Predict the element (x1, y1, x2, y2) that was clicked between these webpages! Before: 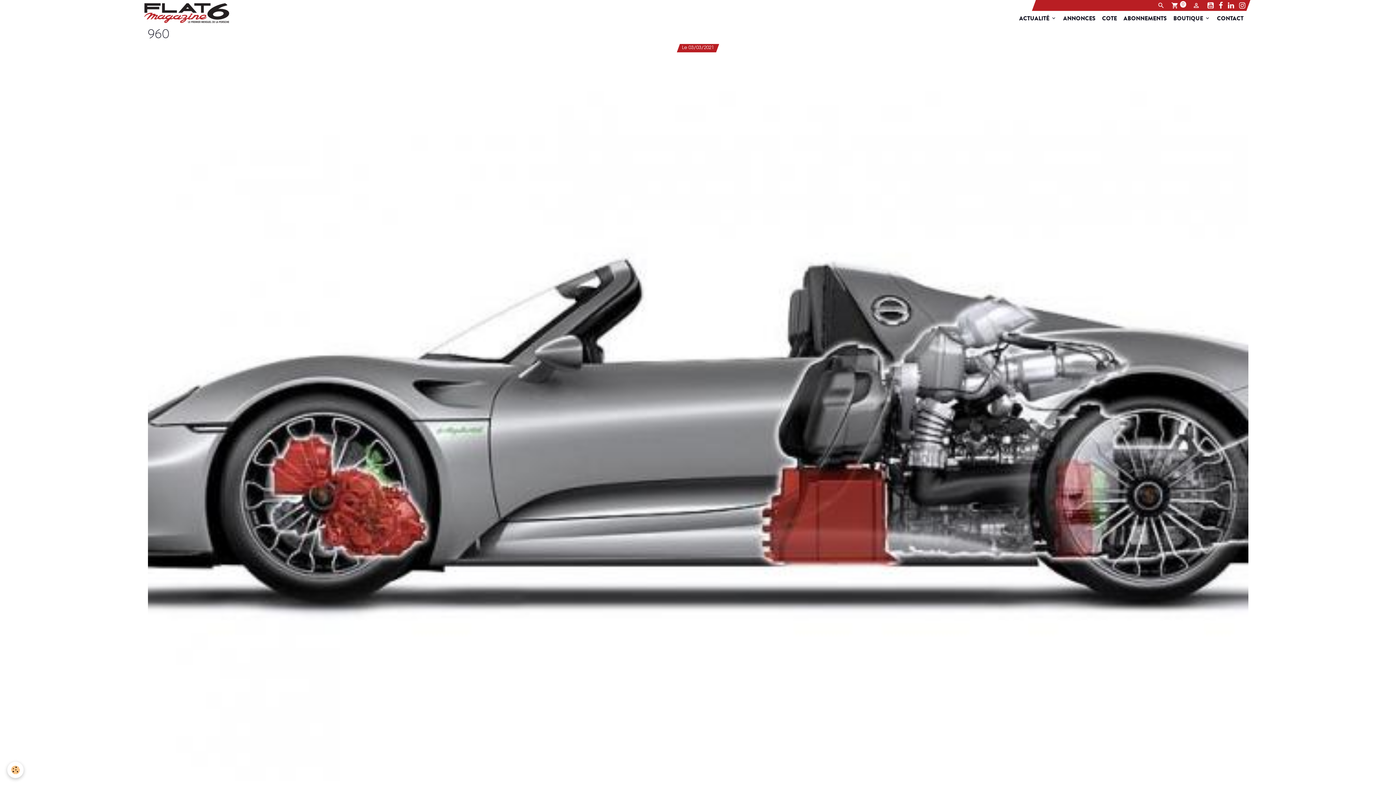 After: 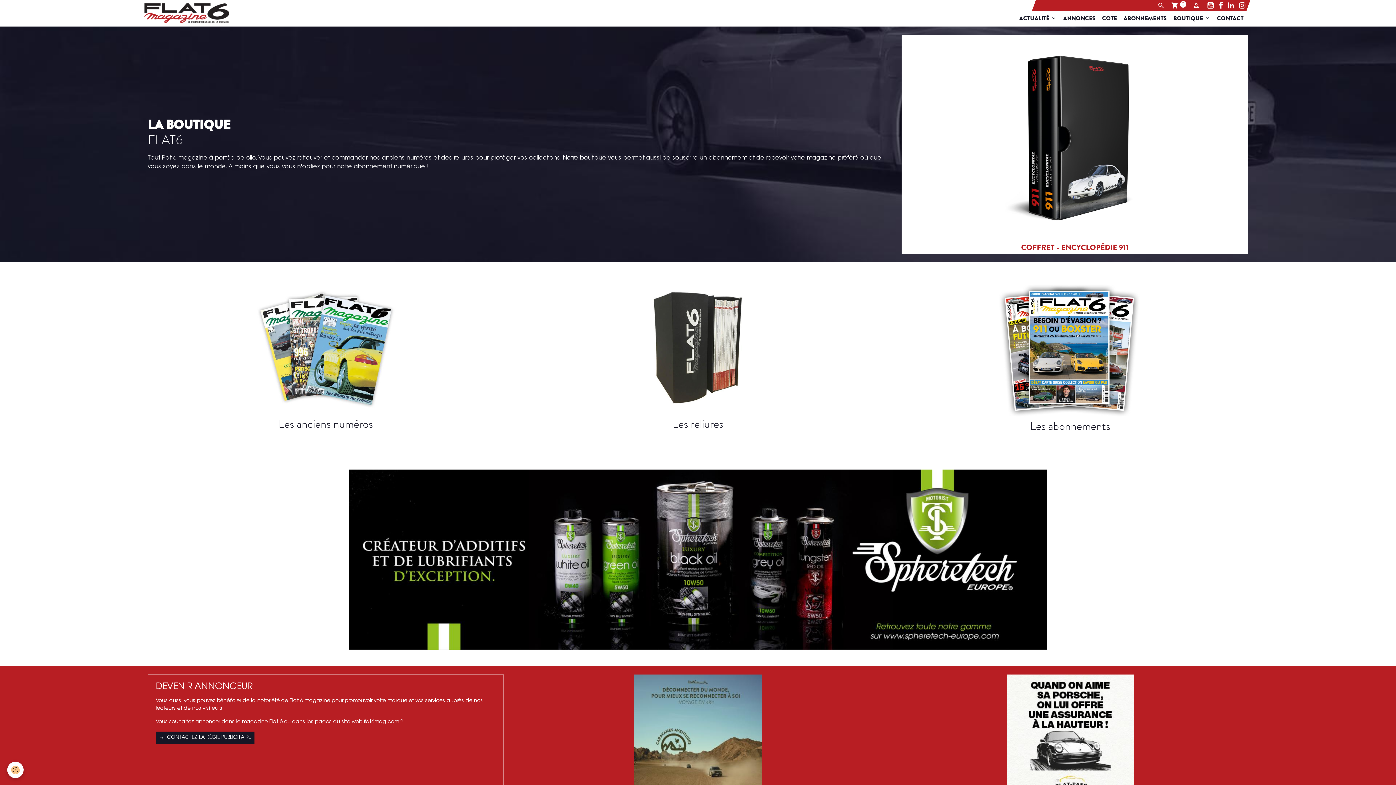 Action: bbox: (1171, 12, 1212, 24) label: BOUTIQUE 